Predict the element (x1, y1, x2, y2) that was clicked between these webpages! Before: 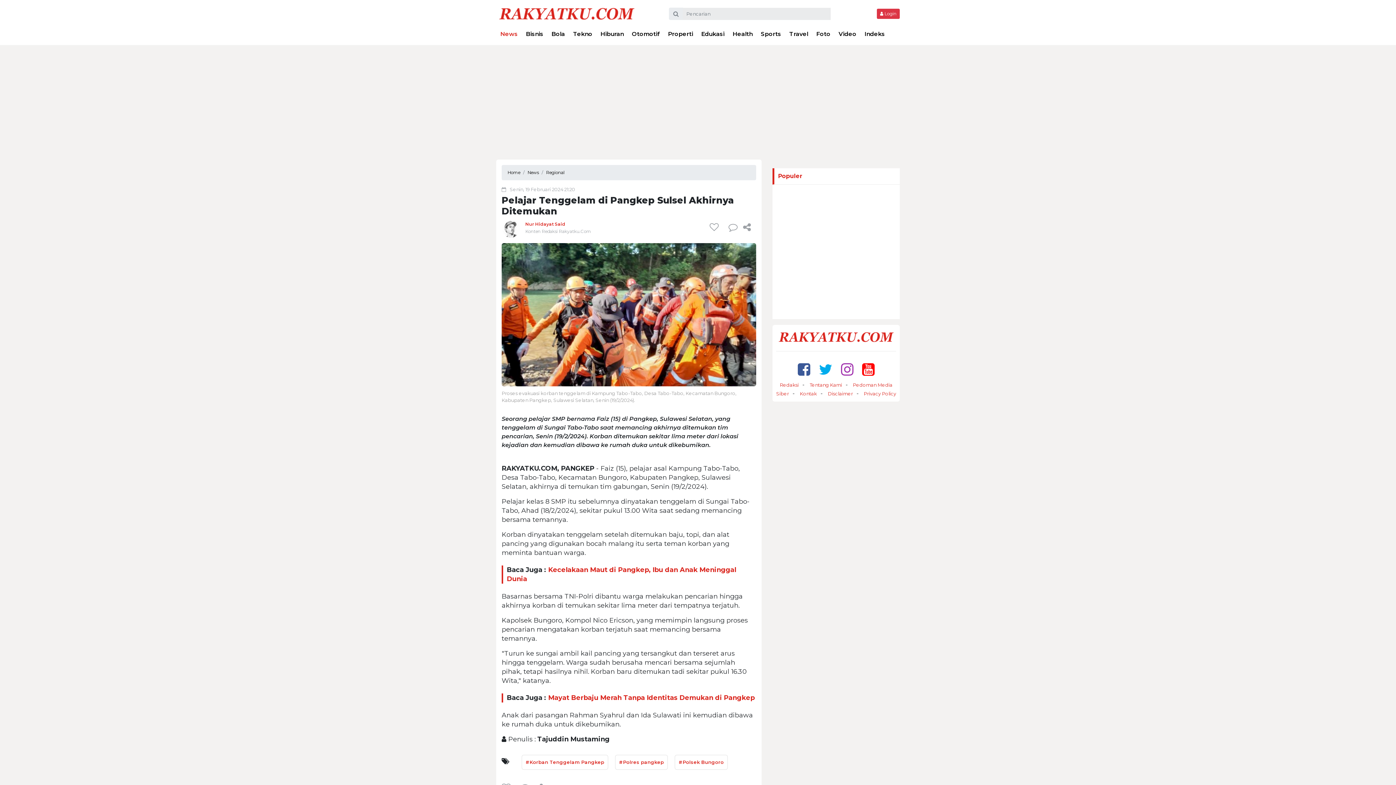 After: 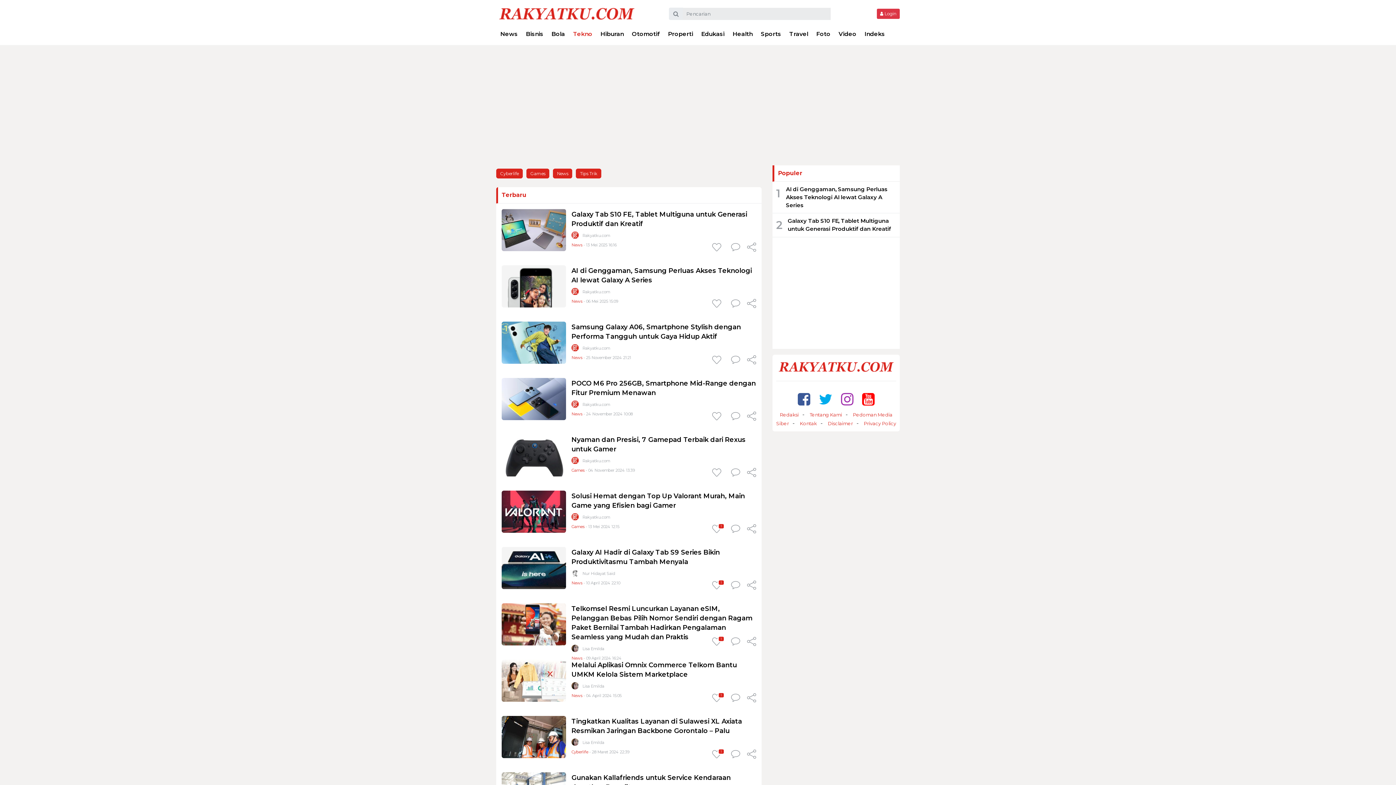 Action: bbox: (569, 26, 596, 41) label: Tekno